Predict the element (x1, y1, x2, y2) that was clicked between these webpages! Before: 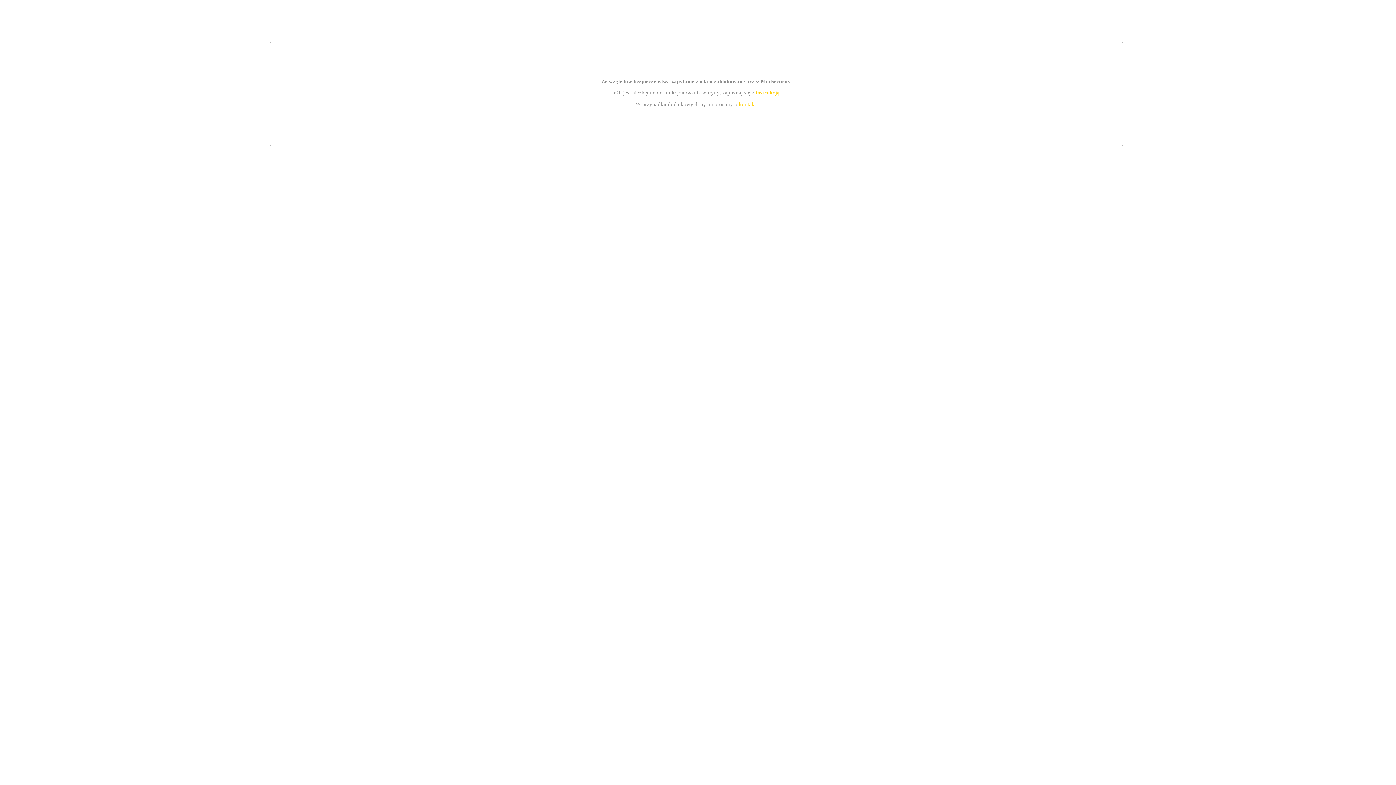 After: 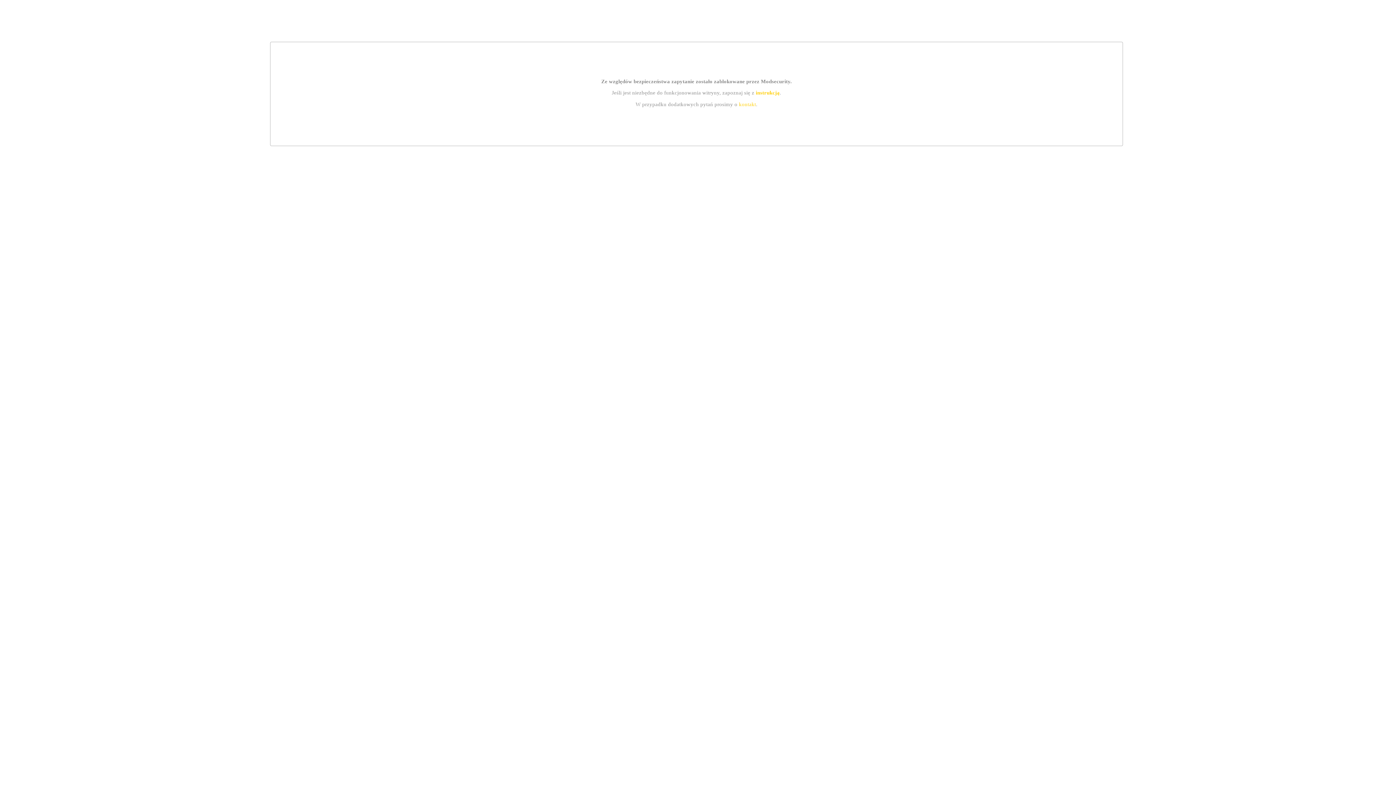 Action: label: kontakt bbox: (739, 101, 756, 107)